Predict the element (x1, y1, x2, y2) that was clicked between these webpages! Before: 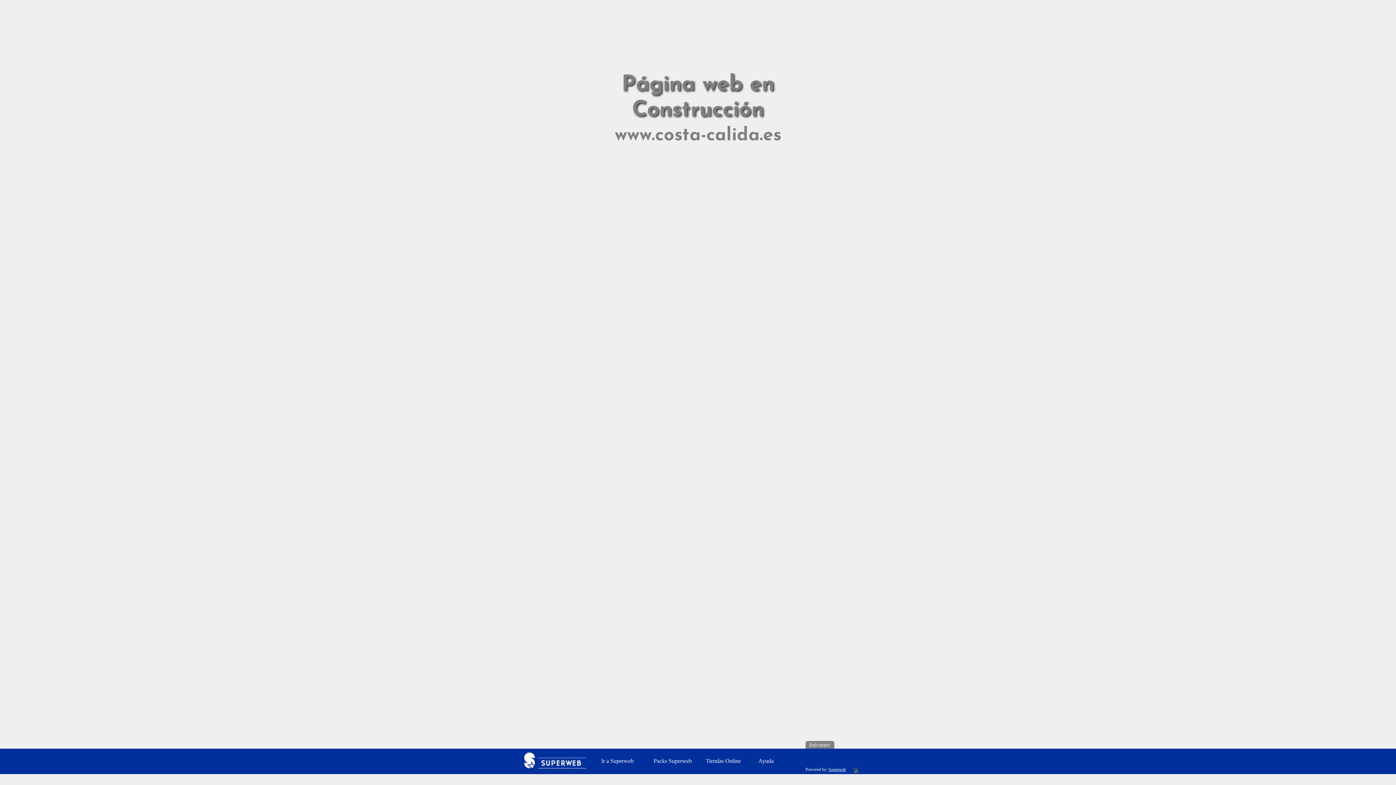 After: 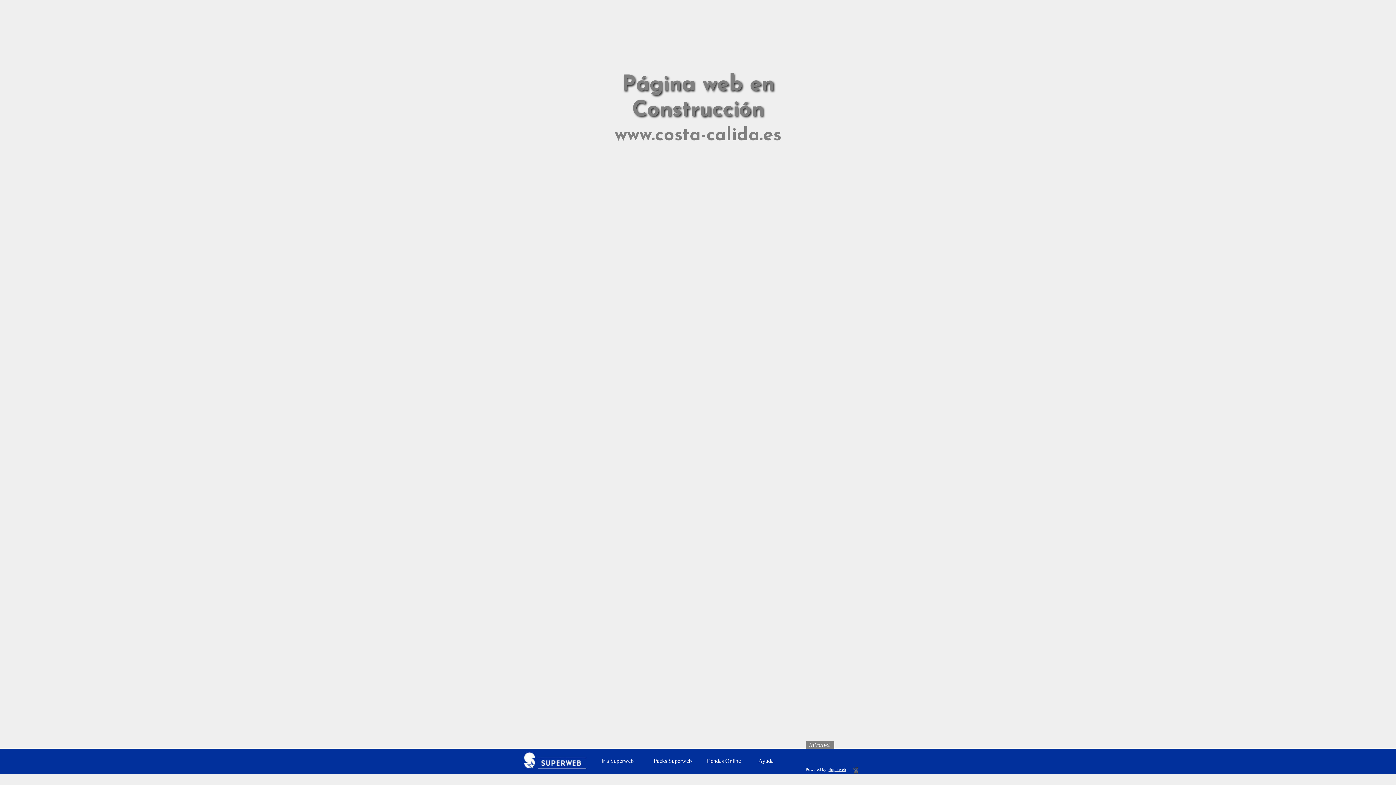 Action: bbox: (653, 758, 692, 764) label: Packs Superweb